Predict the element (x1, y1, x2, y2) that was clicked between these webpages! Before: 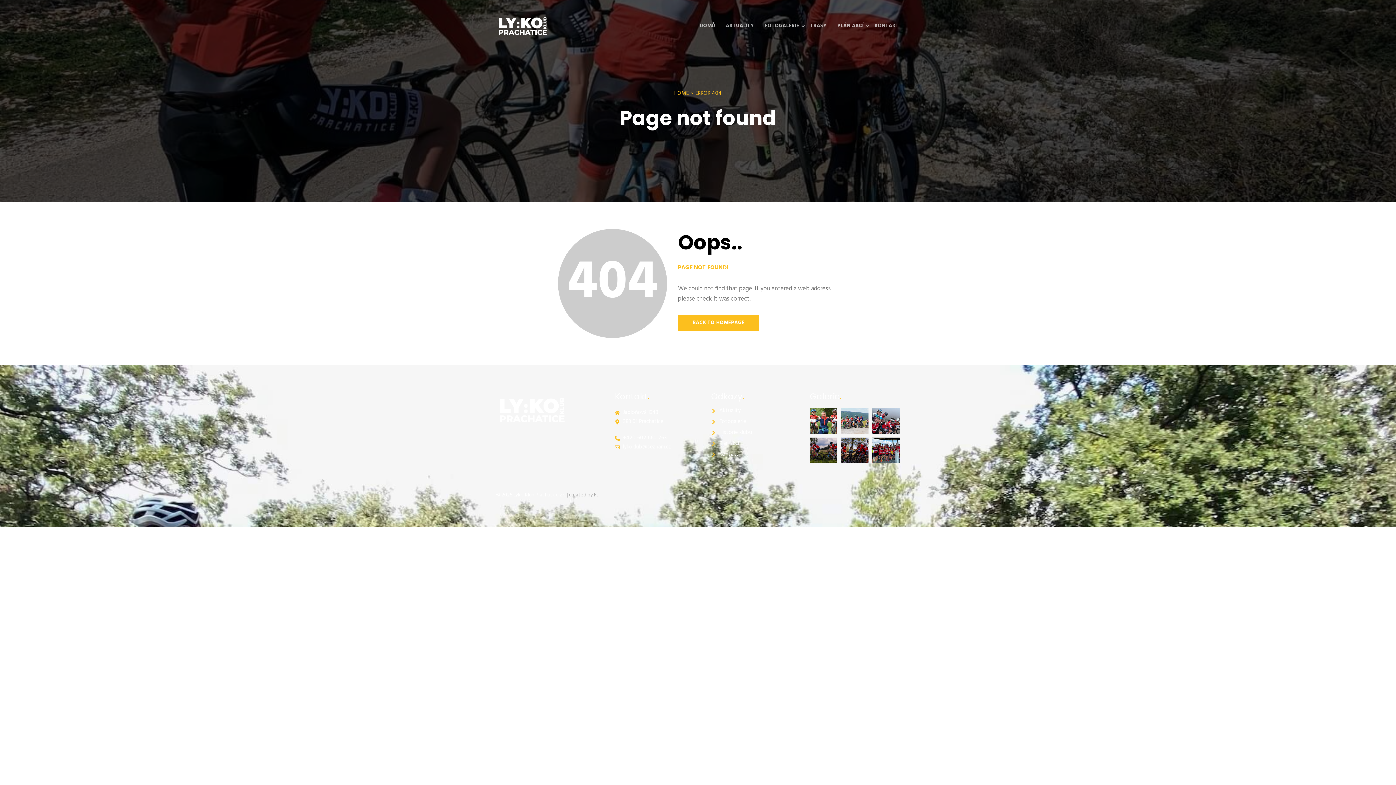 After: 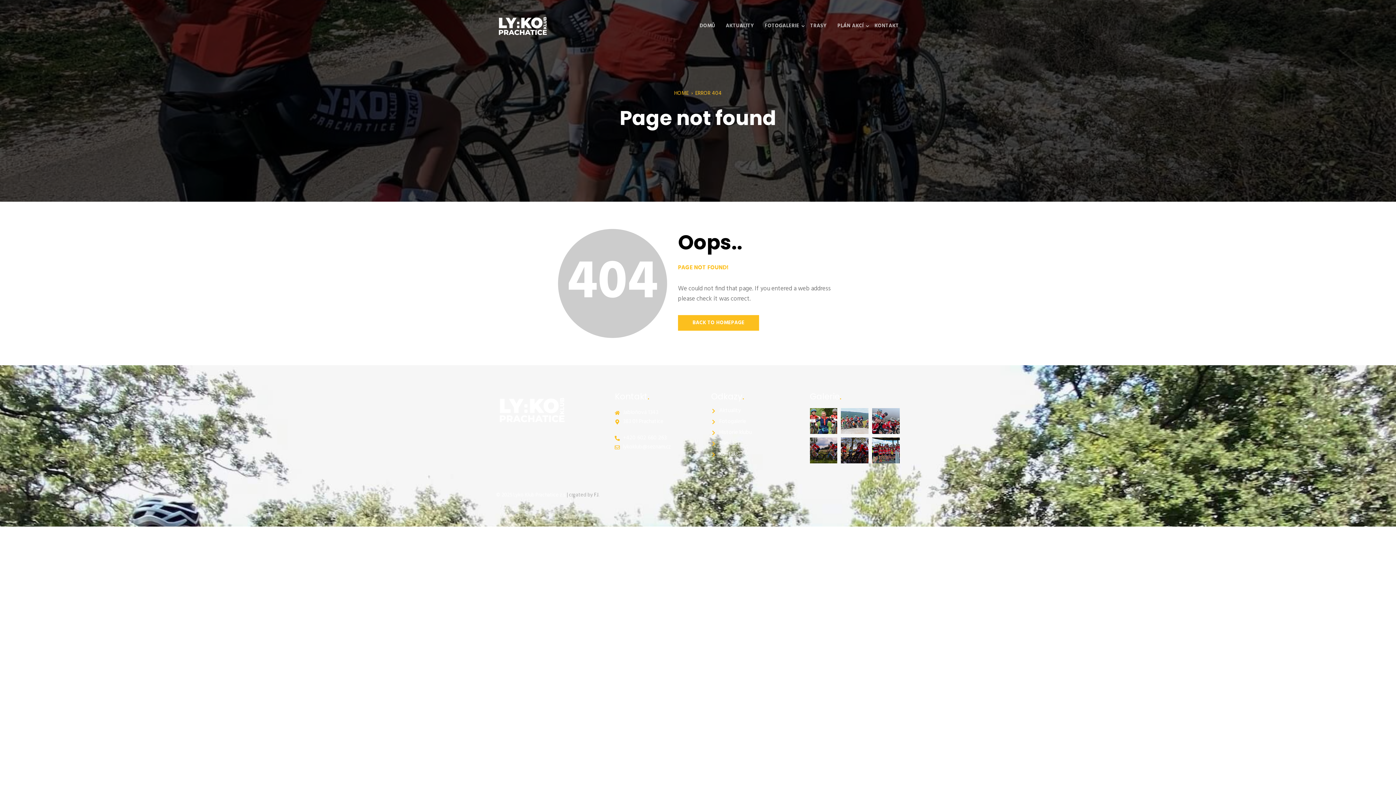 Action: bbox: (594, 491, 598, 499) label: FJ